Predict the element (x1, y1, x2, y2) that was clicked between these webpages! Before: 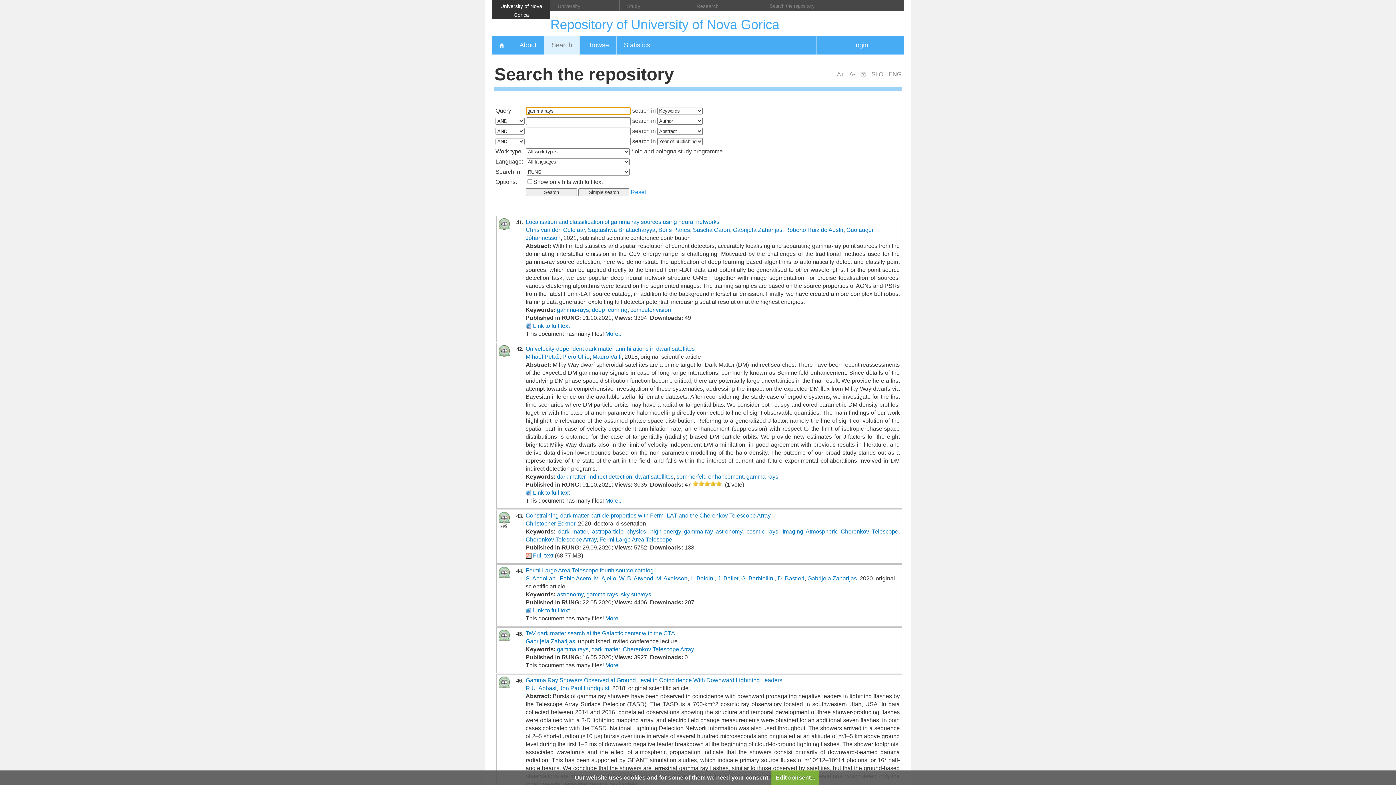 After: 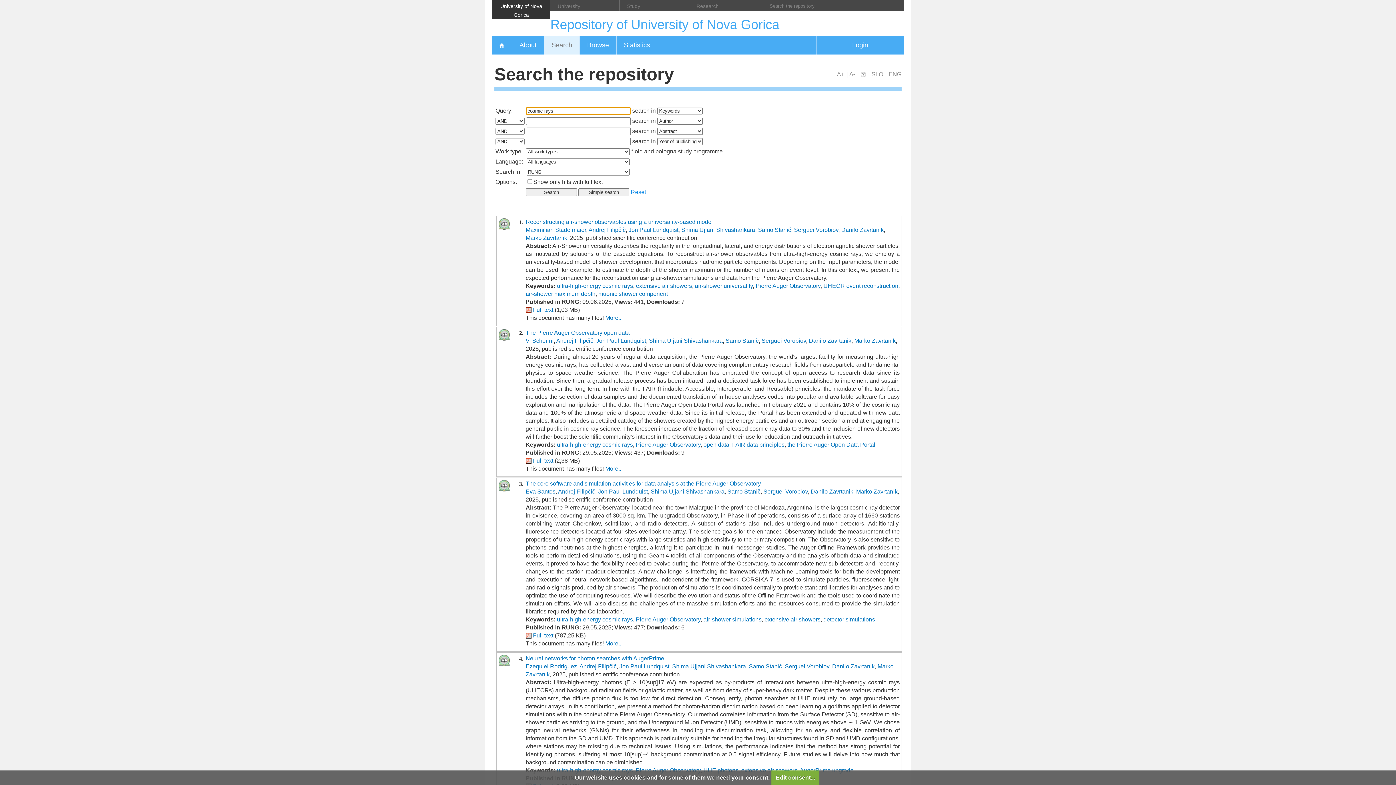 Action: bbox: (746, 528, 778, 534) label: cosmic rays